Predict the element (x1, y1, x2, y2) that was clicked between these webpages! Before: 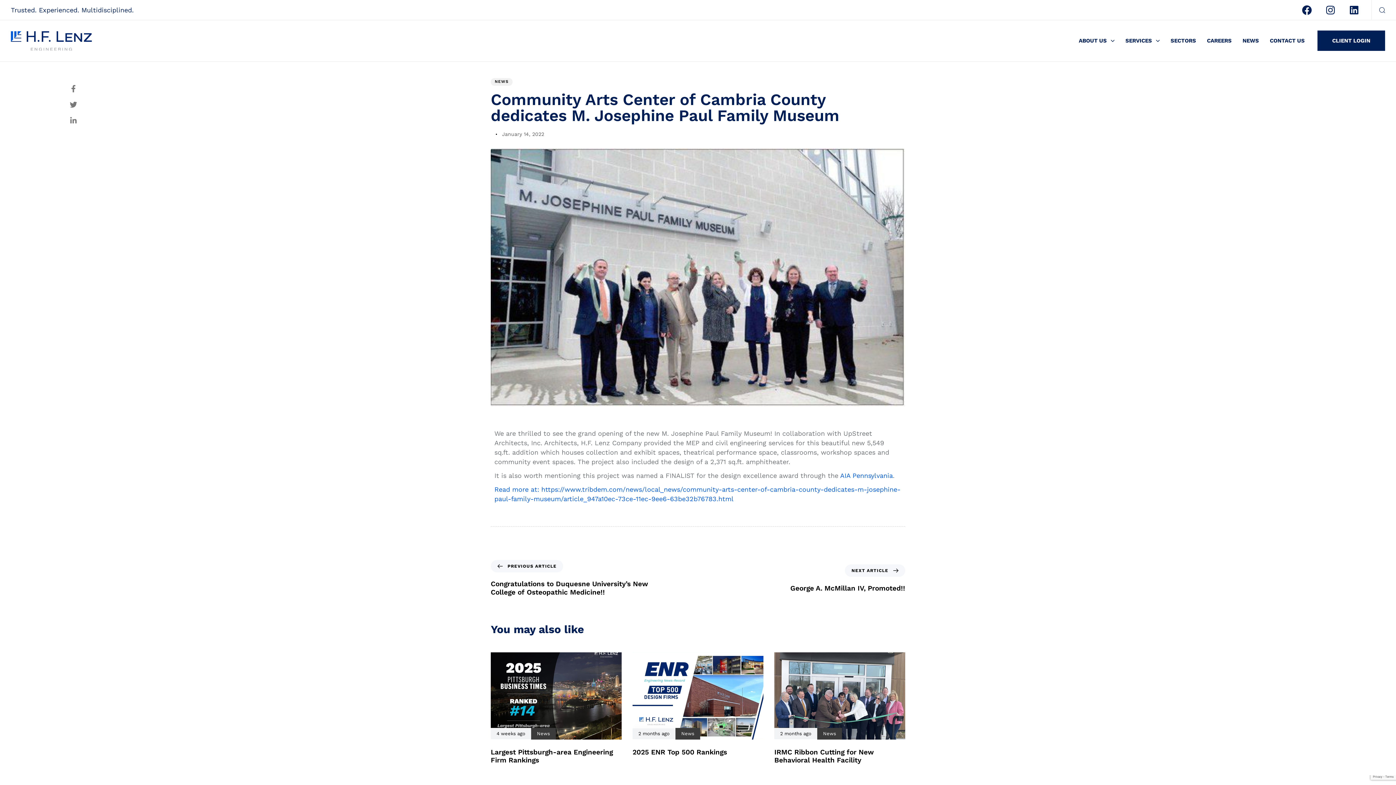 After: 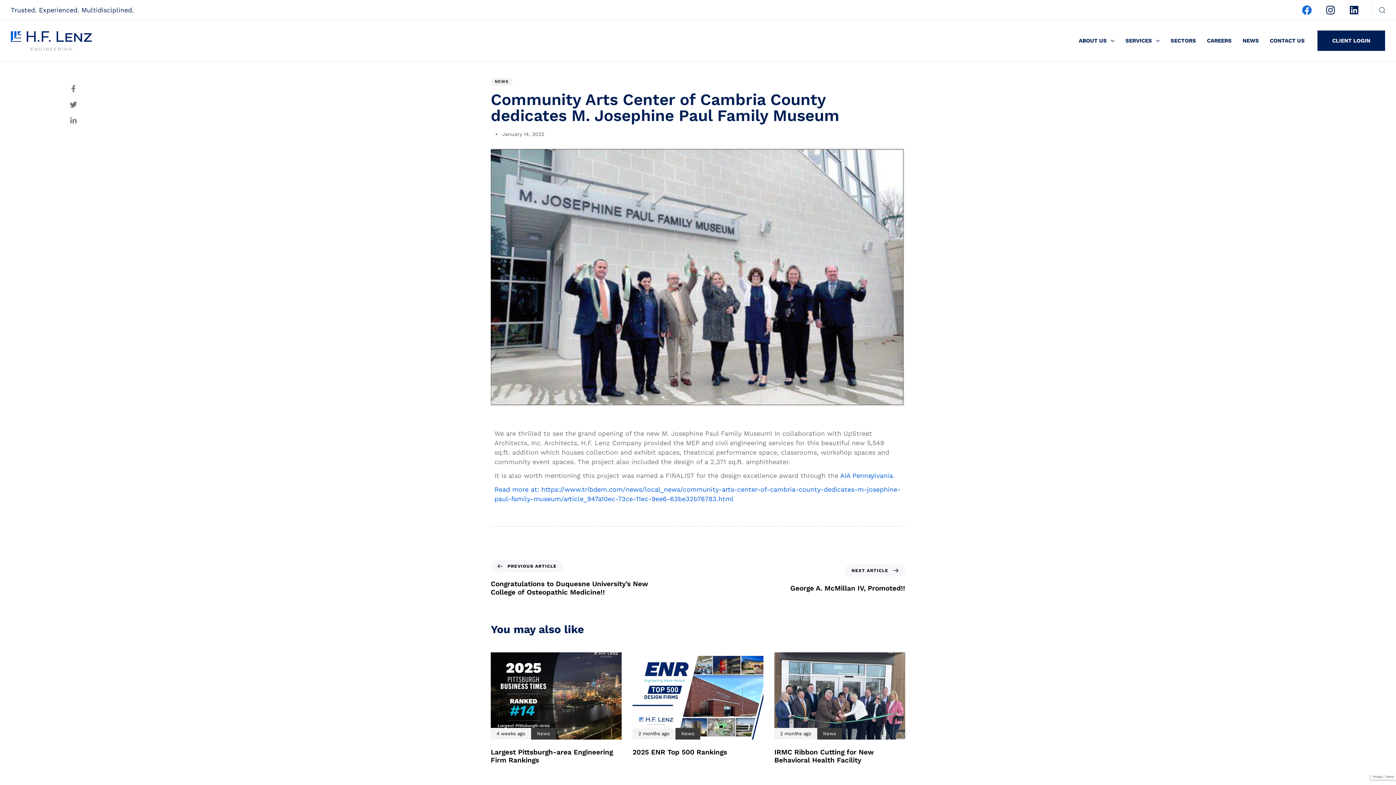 Action: bbox: (1297, 0, 1317, 19) label: Facebook